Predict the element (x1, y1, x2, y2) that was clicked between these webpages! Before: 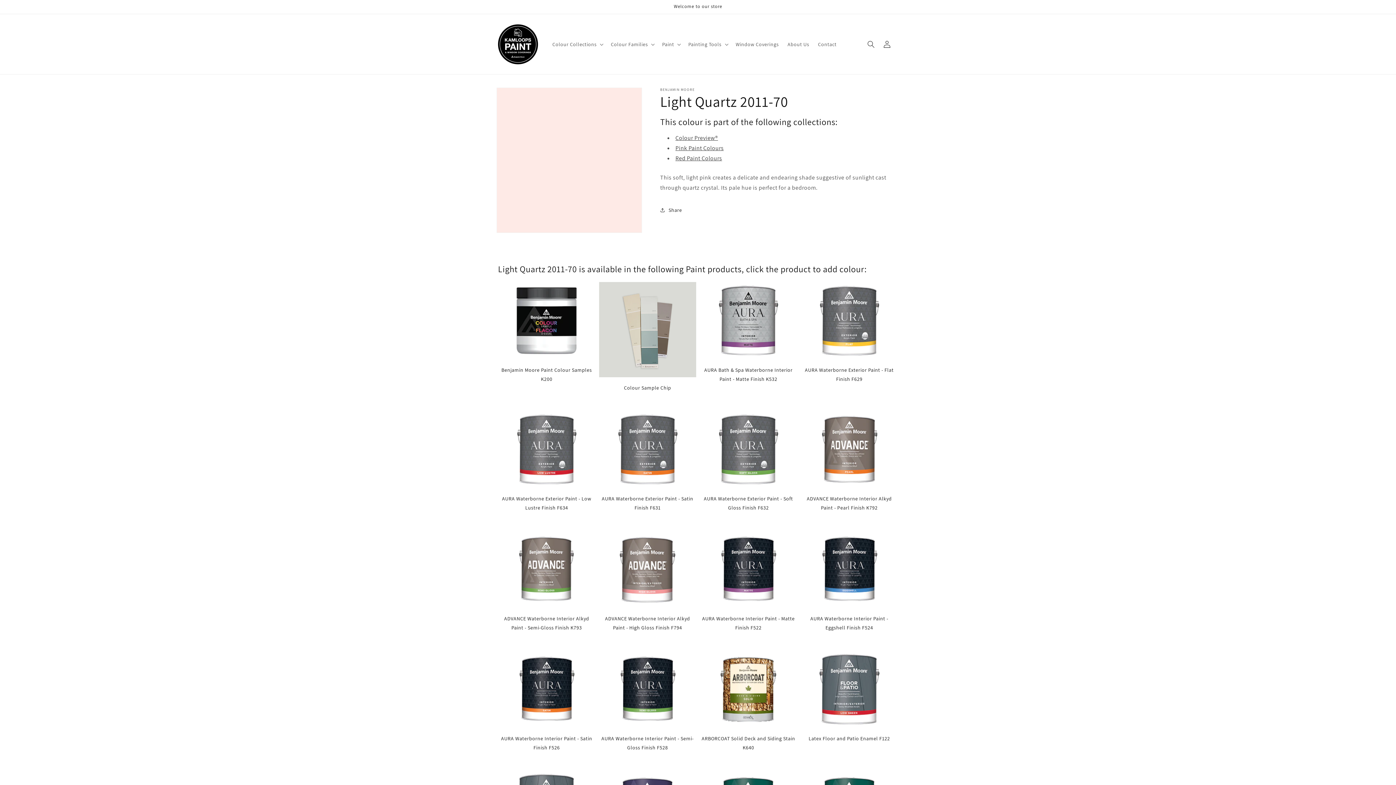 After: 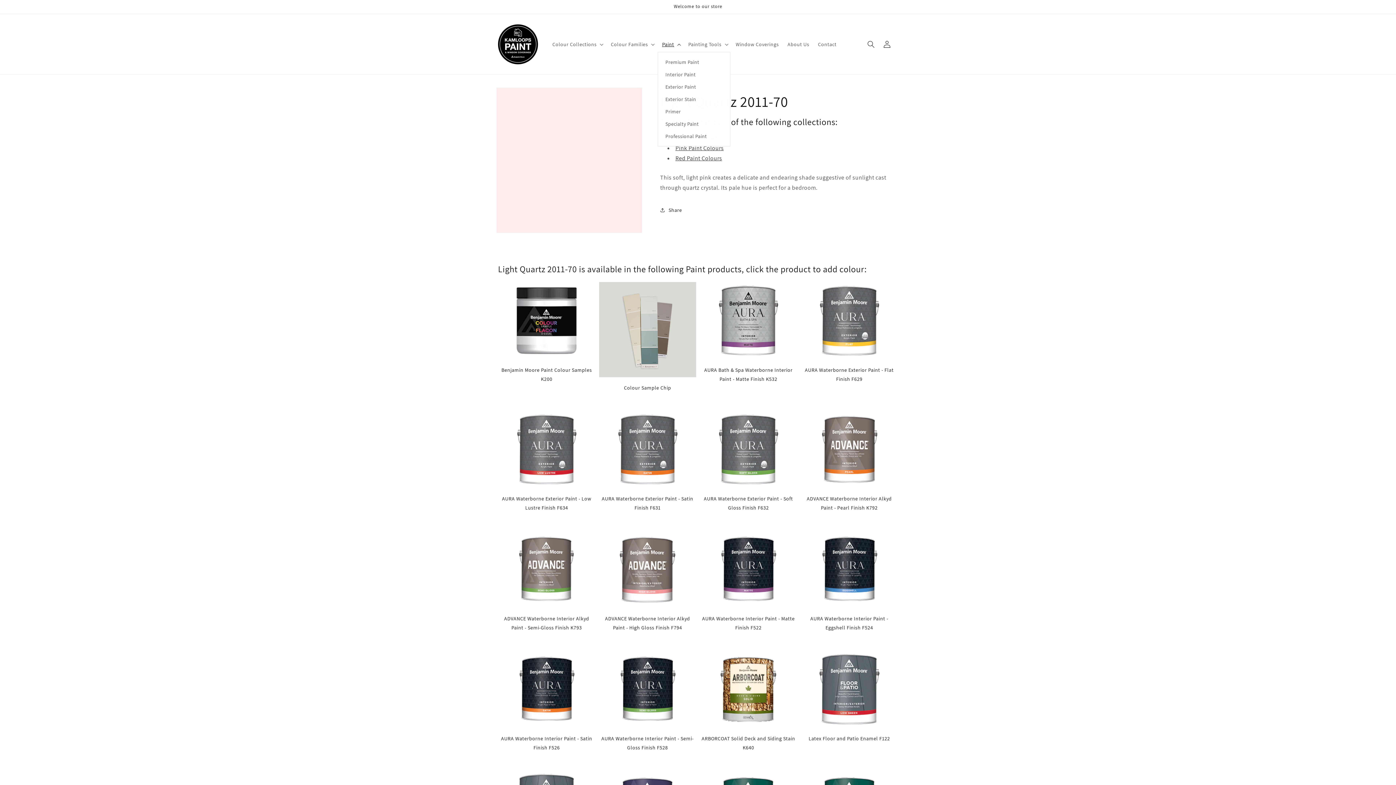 Action: label: Paint bbox: (657, 36, 684, 51)